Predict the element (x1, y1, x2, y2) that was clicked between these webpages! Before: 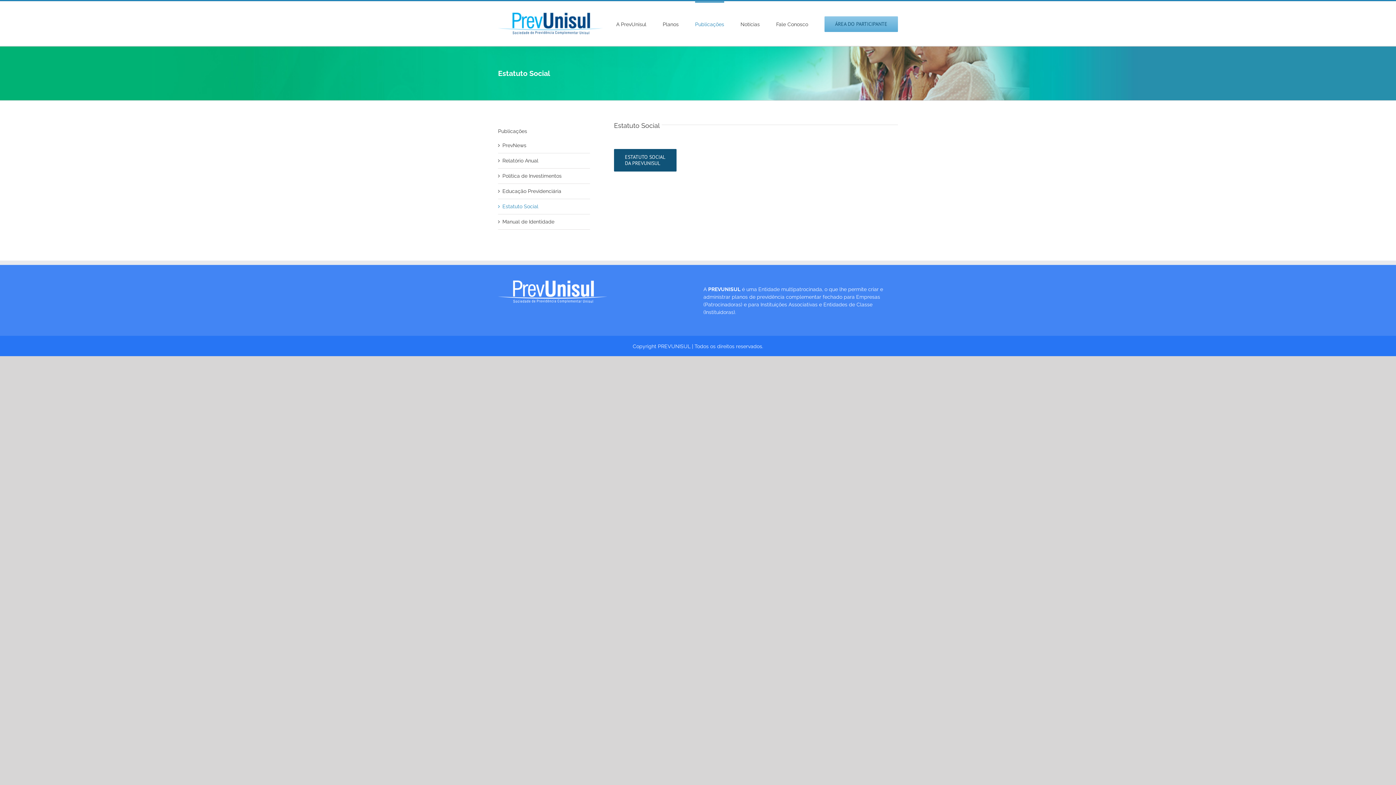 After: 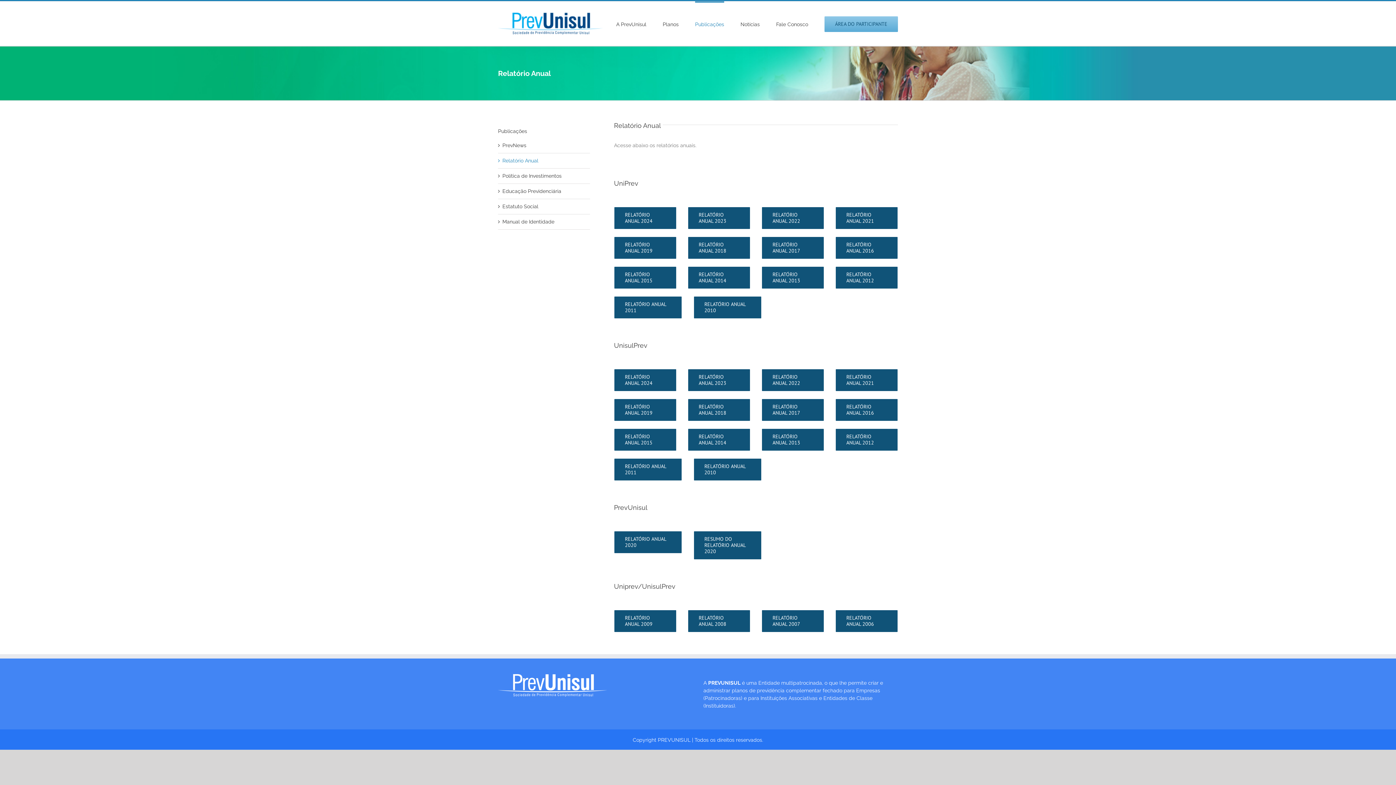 Action: label: Relatório Anual bbox: (502, 157, 538, 163)